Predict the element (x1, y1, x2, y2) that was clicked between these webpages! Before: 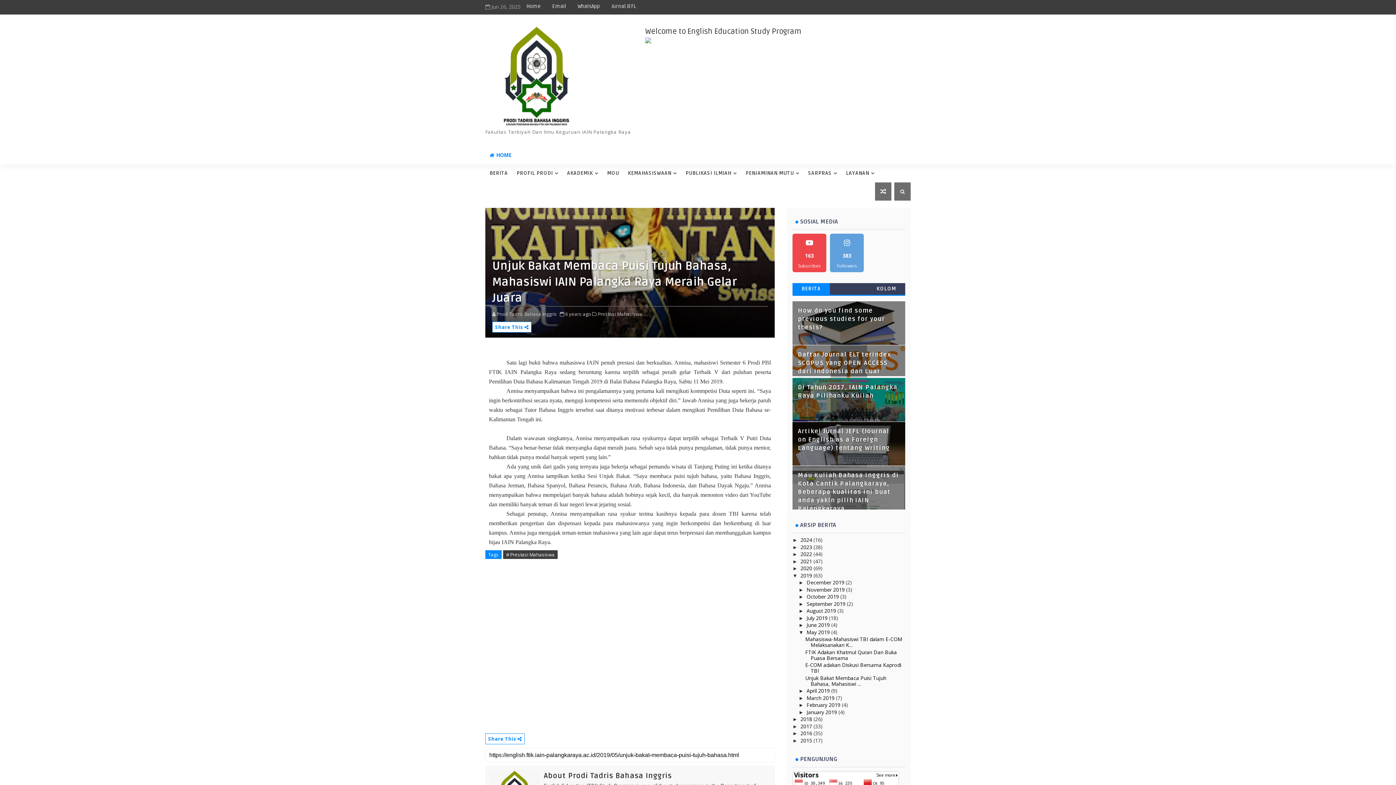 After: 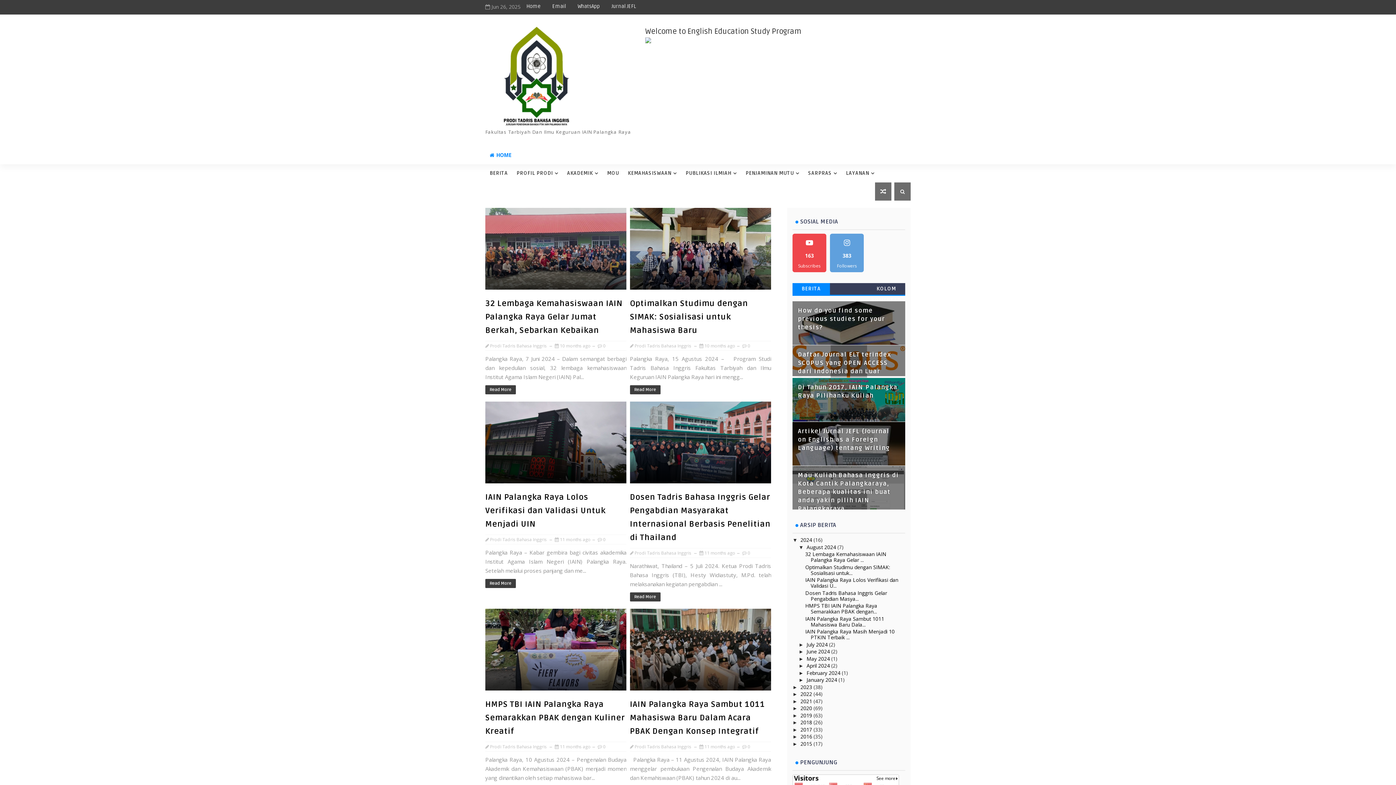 Action: label: 2024  bbox: (800, 536, 813, 543)